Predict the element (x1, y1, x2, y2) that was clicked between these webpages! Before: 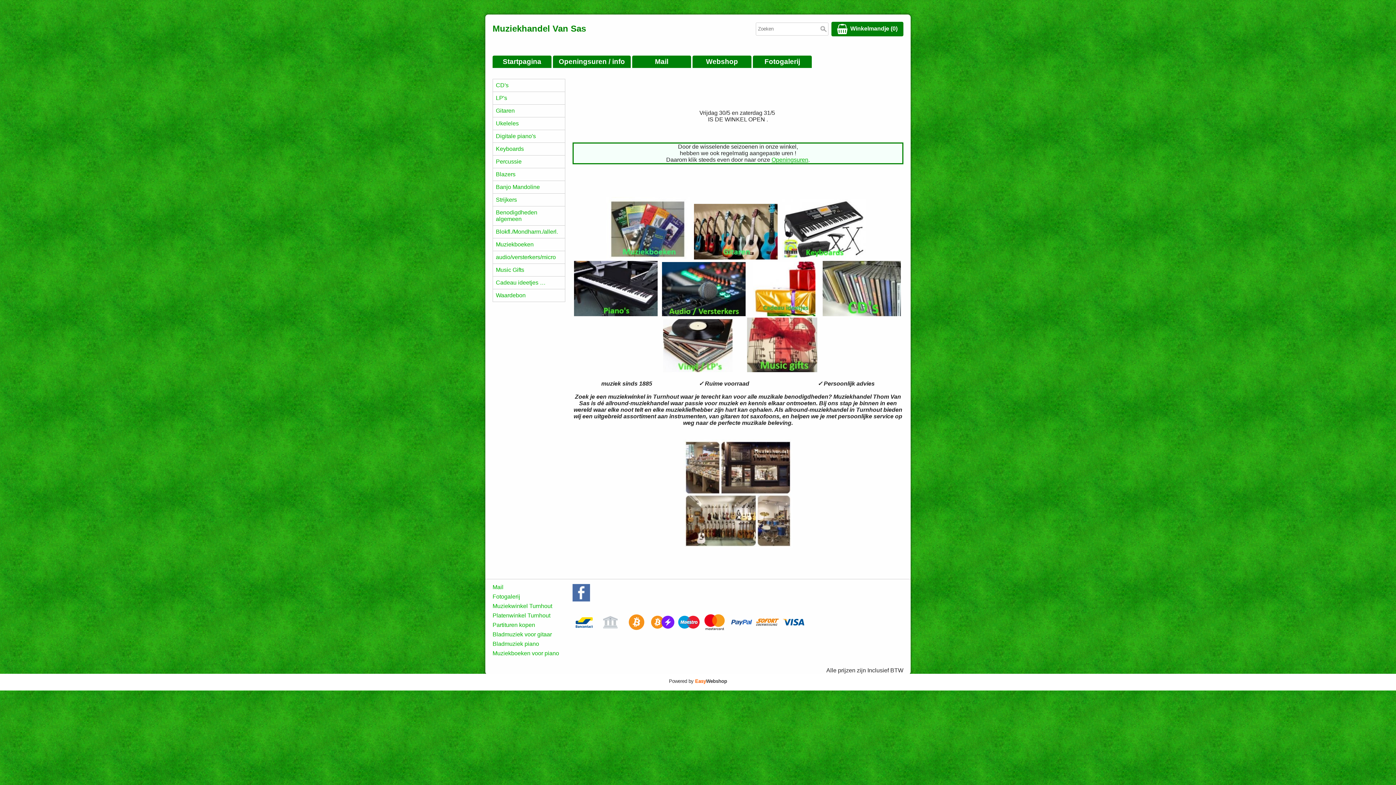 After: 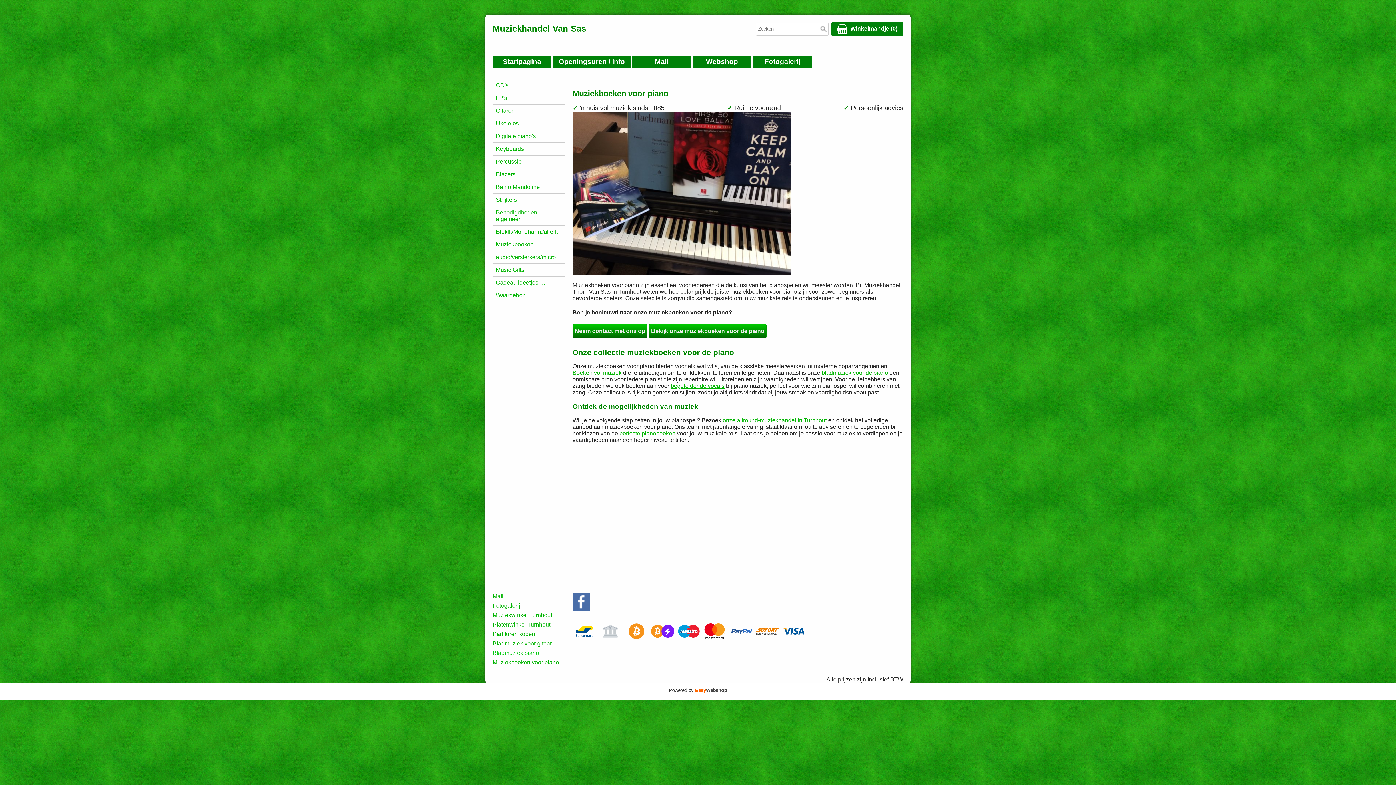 Action: bbox: (492, 649, 559, 658) label: Muziekboeken voor piano